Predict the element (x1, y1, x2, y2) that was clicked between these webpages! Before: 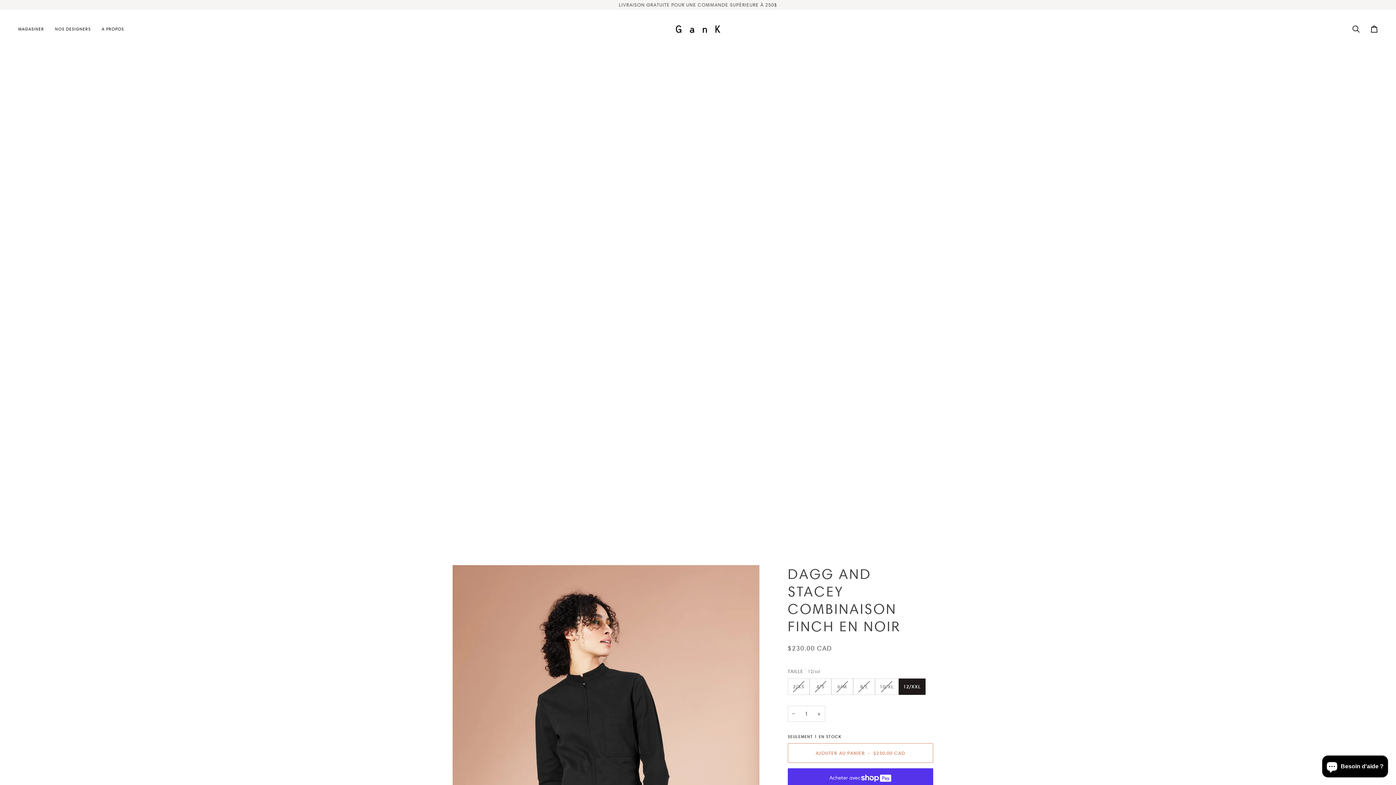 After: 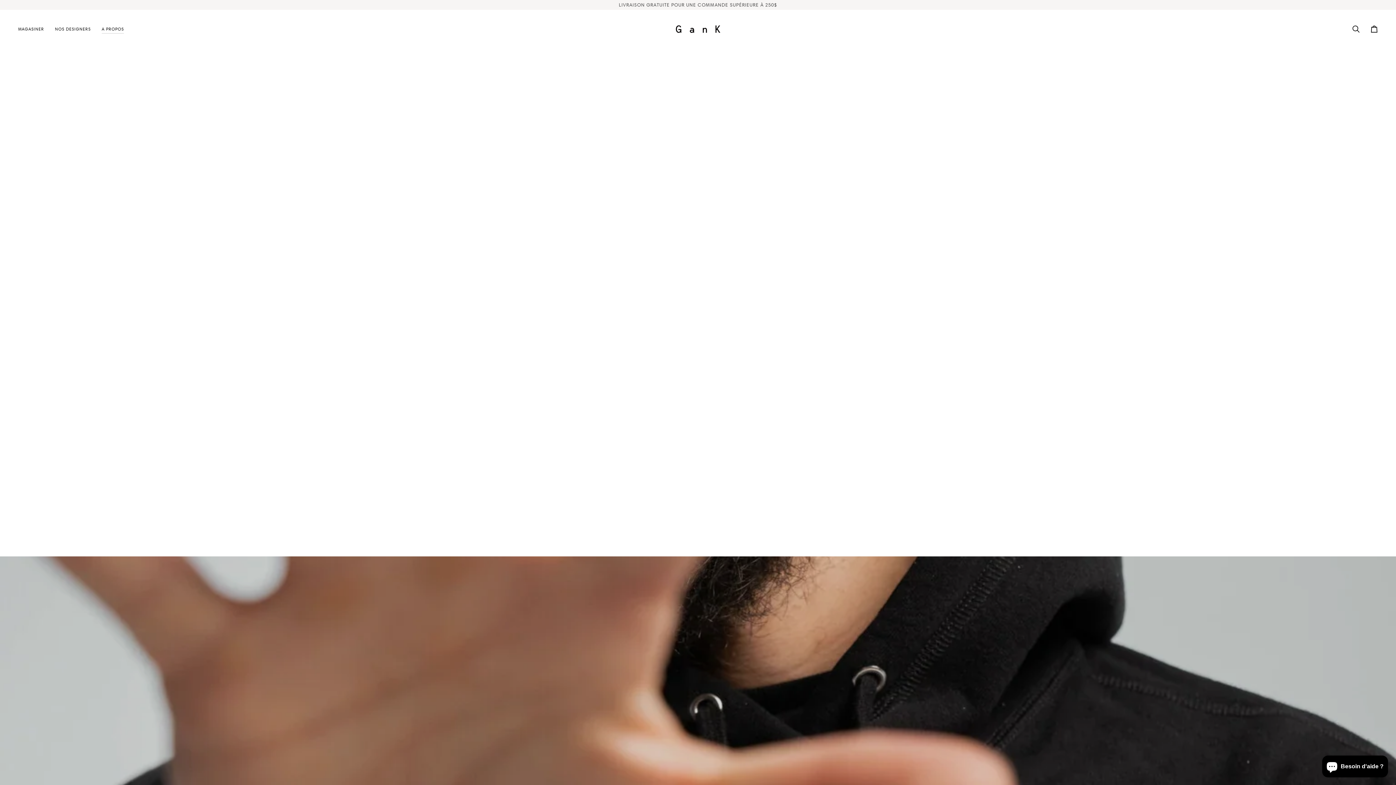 Action: label: A PROPOS bbox: (96, 9, 129, 48)